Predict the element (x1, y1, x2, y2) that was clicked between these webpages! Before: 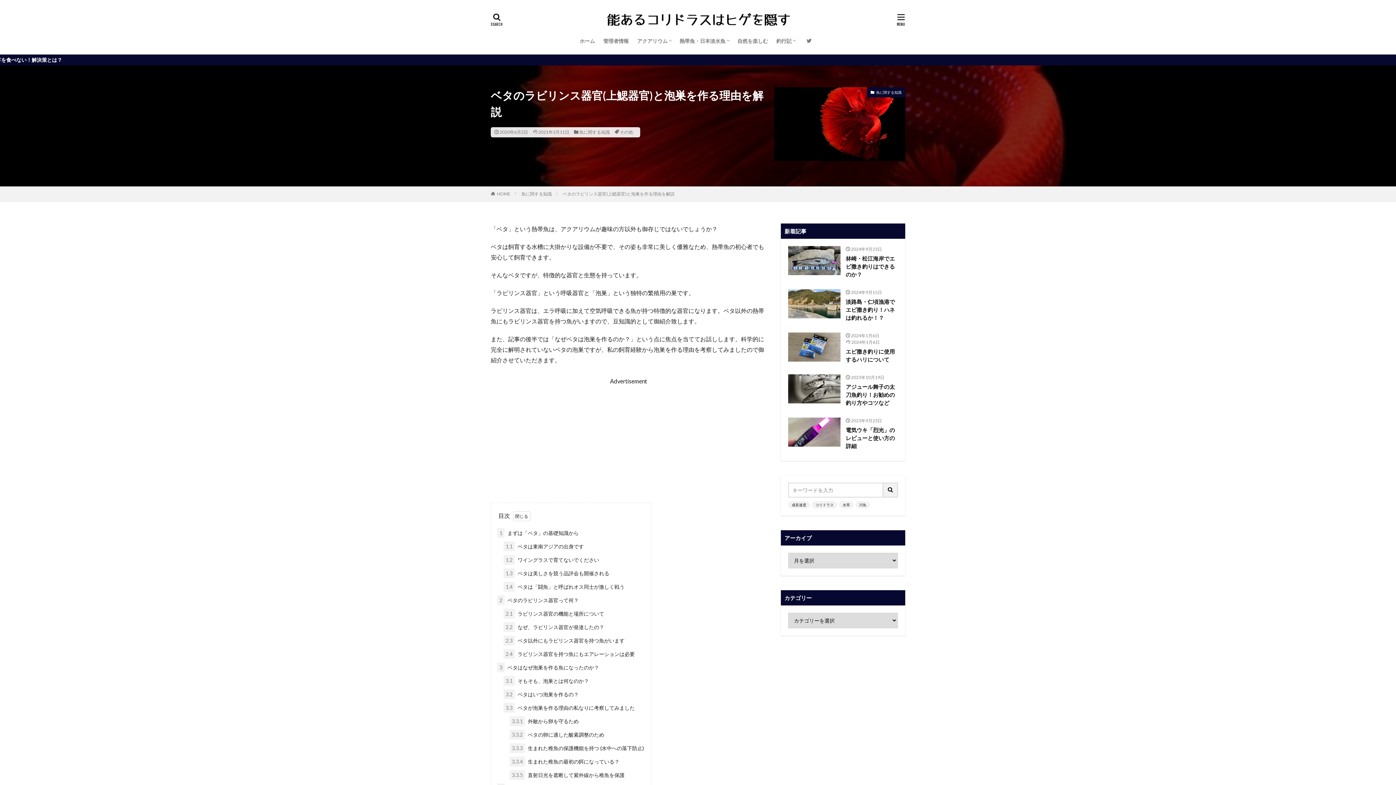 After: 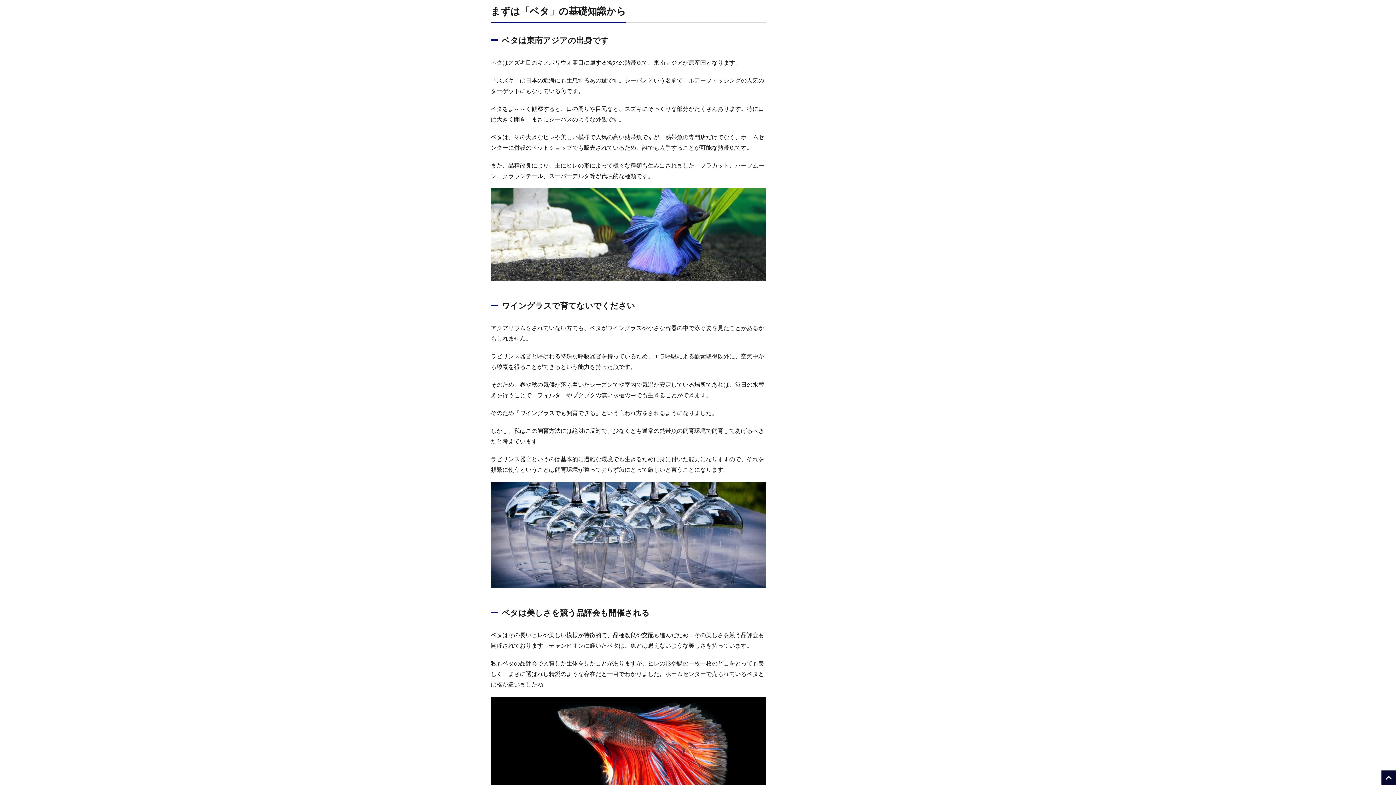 Action: bbox: (497, 528, 578, 538) label: 1 まずは「ベタ」の基礎知識から